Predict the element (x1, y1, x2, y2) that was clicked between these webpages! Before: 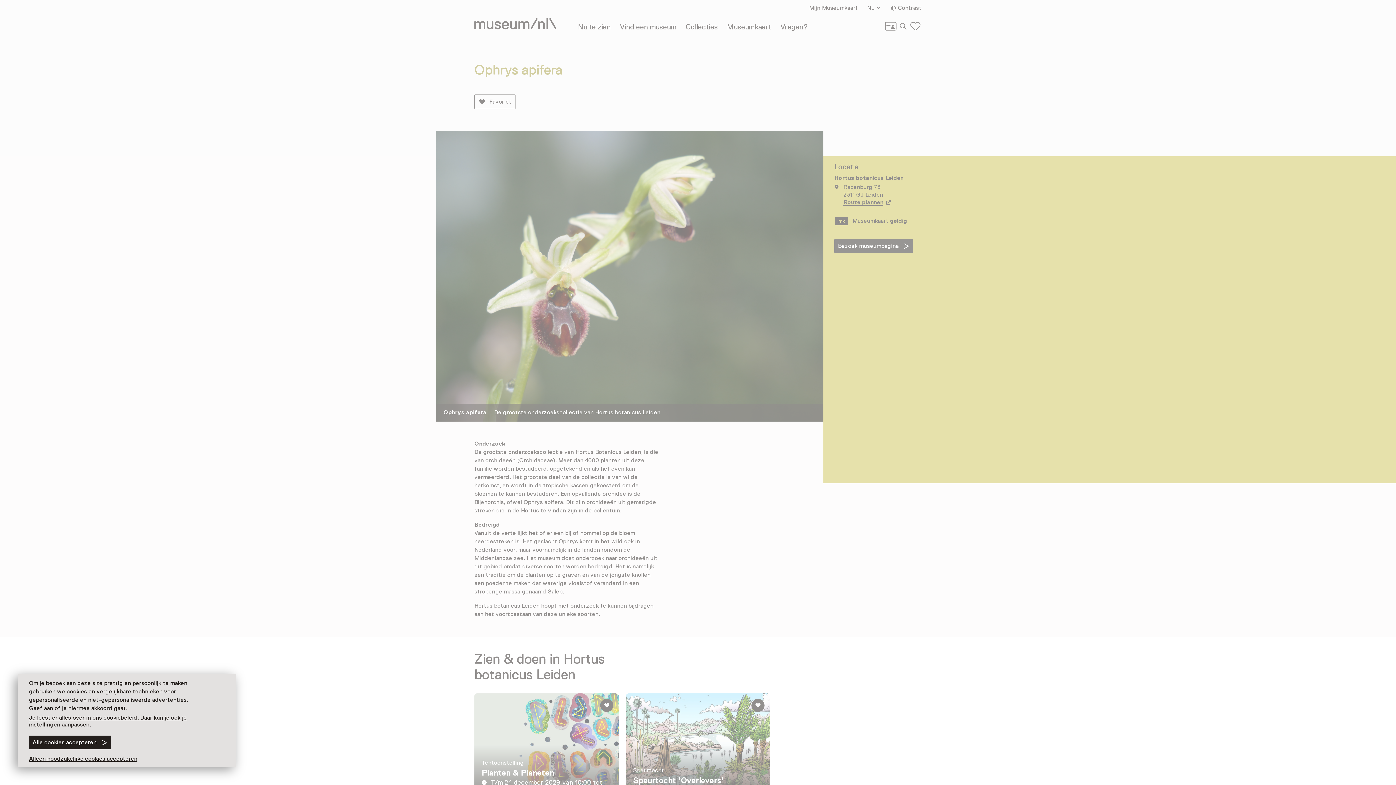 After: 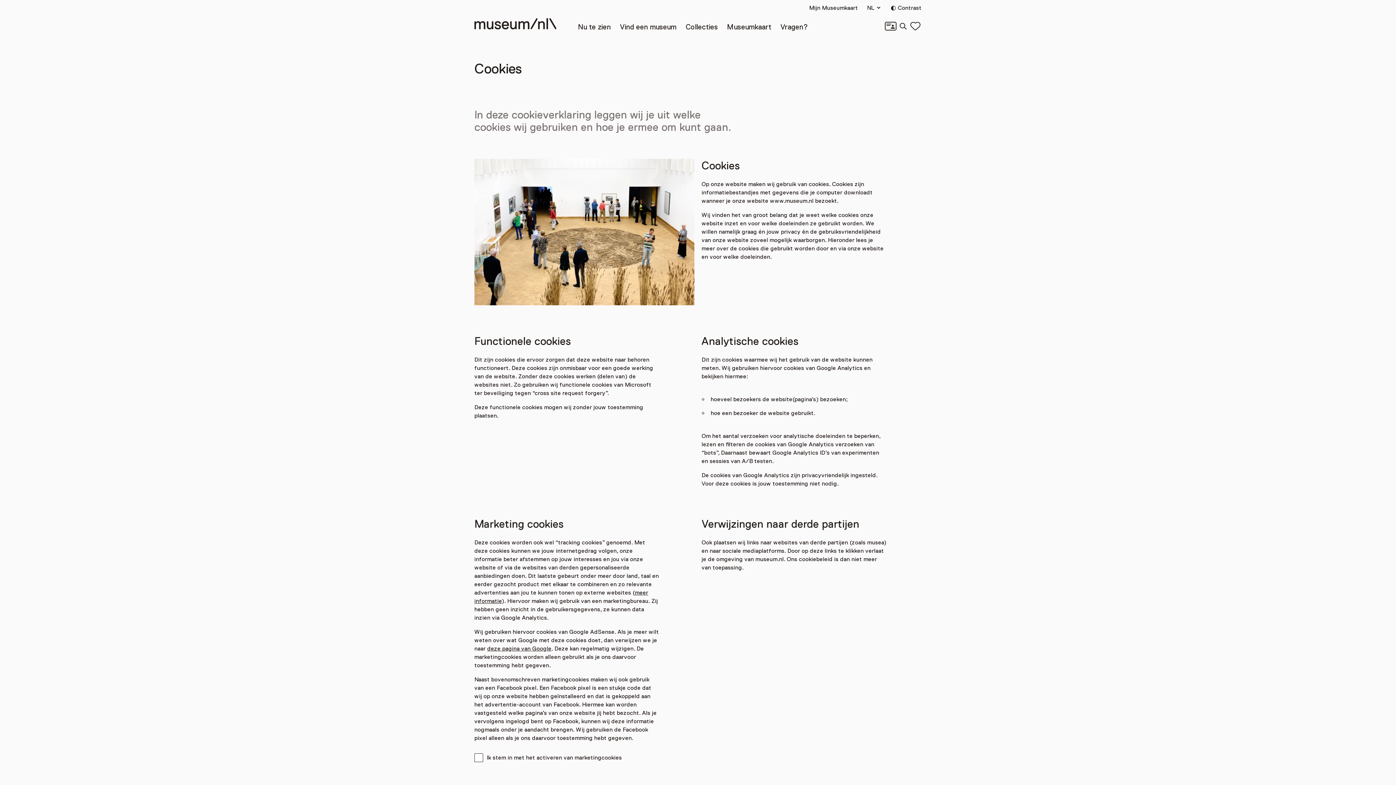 Action: bbox: (29, 714, 203, 728) label: Je leest er alles over in ons cookiebeleid. Daar kun je ook je instellingen aanpassen.